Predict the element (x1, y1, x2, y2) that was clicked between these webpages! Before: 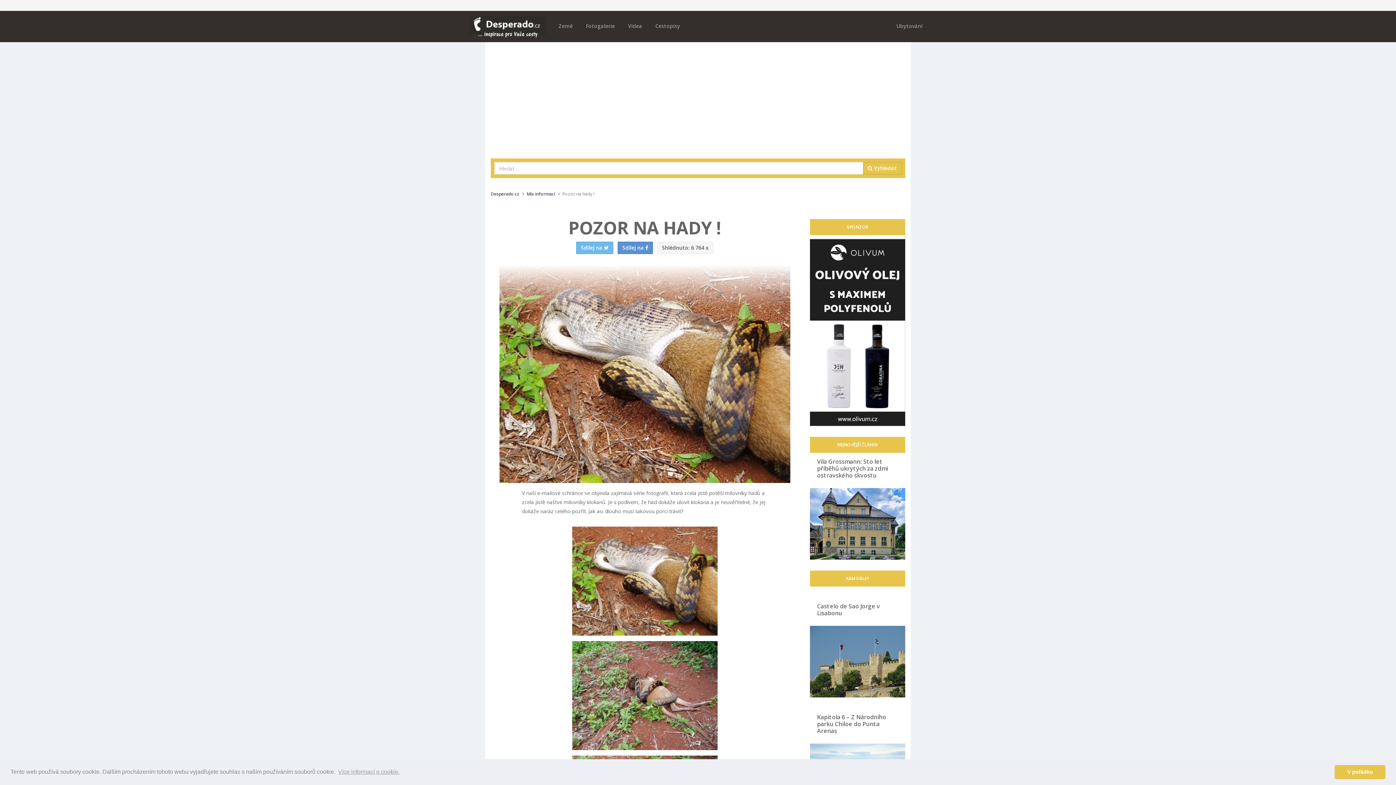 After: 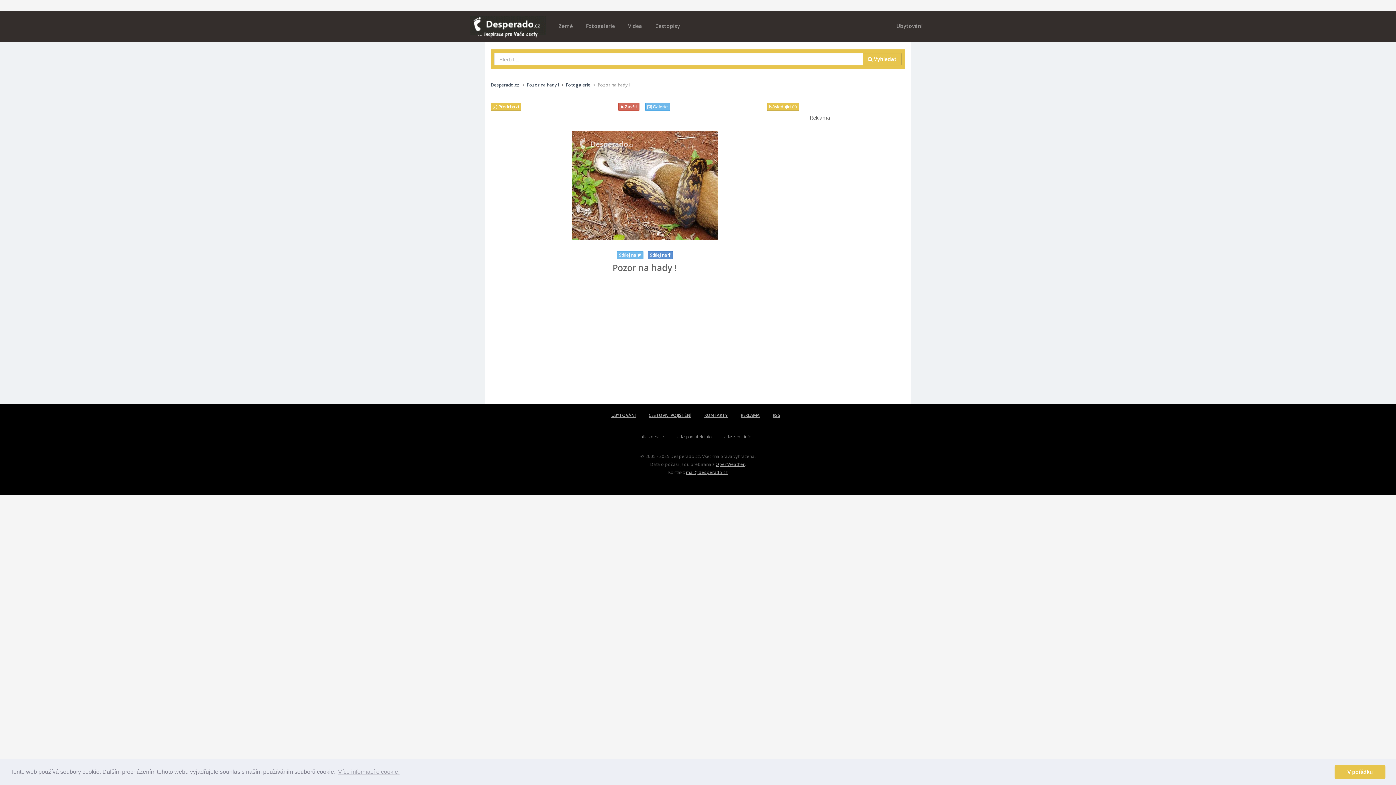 Action: bbox: (522, 526, 767, 636)